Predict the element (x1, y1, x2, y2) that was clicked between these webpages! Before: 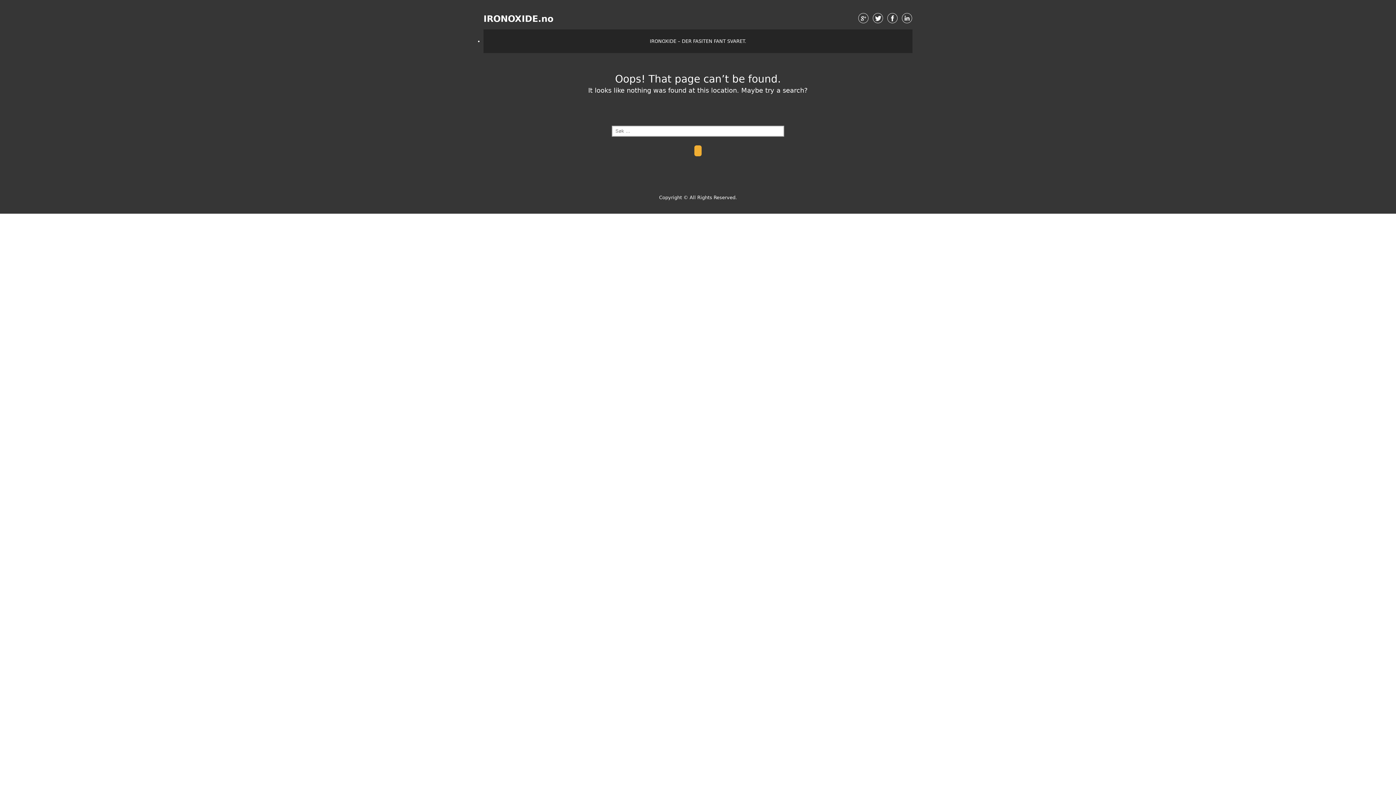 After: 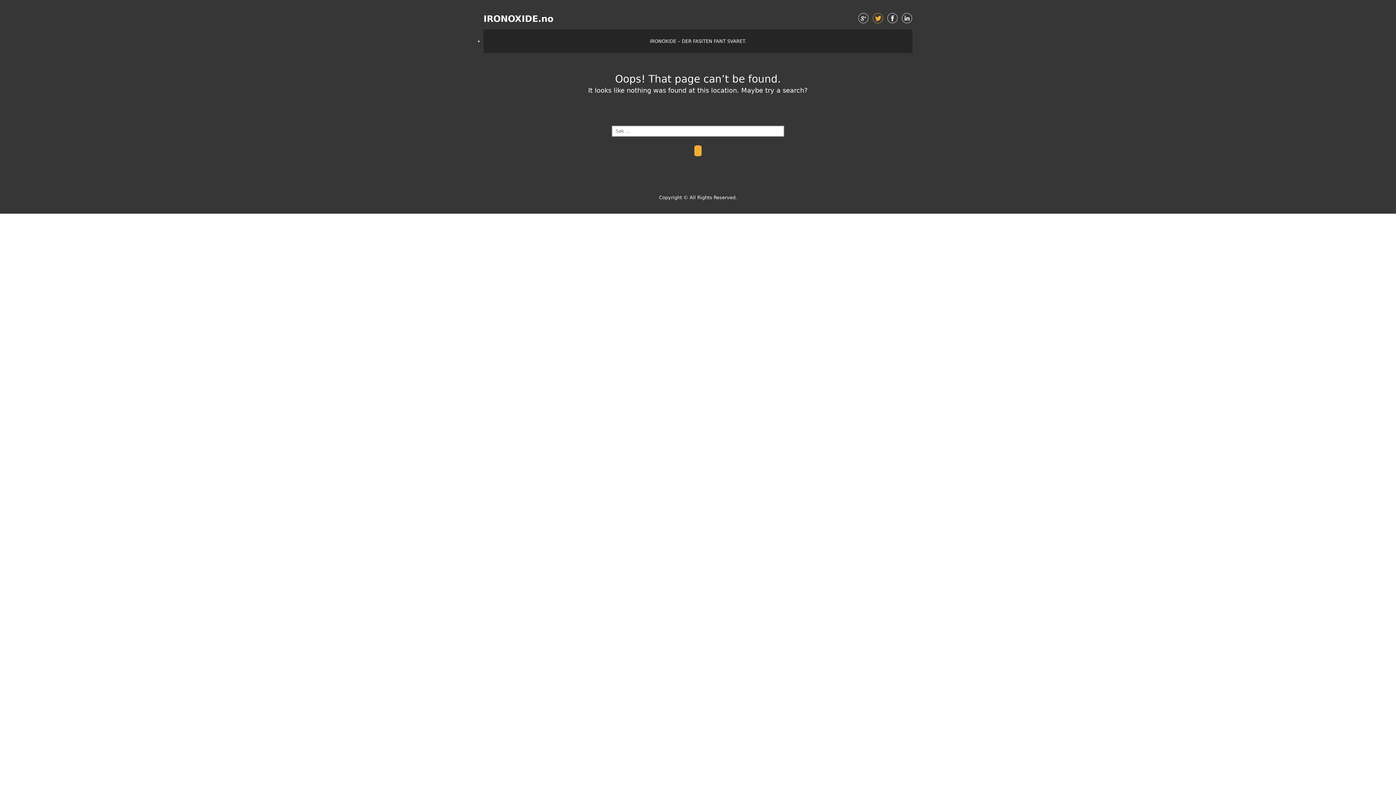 Action: bbox: (872, 12, 883, 23)